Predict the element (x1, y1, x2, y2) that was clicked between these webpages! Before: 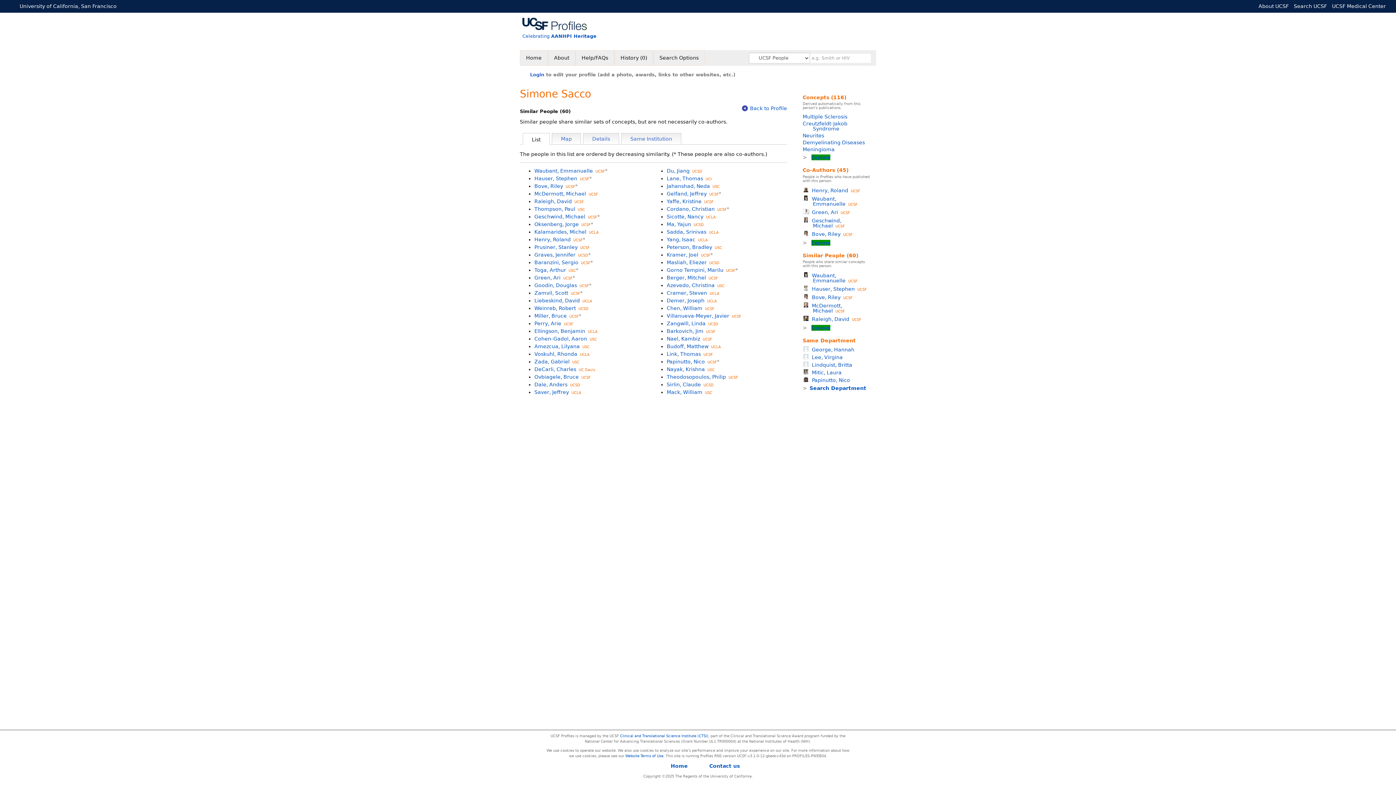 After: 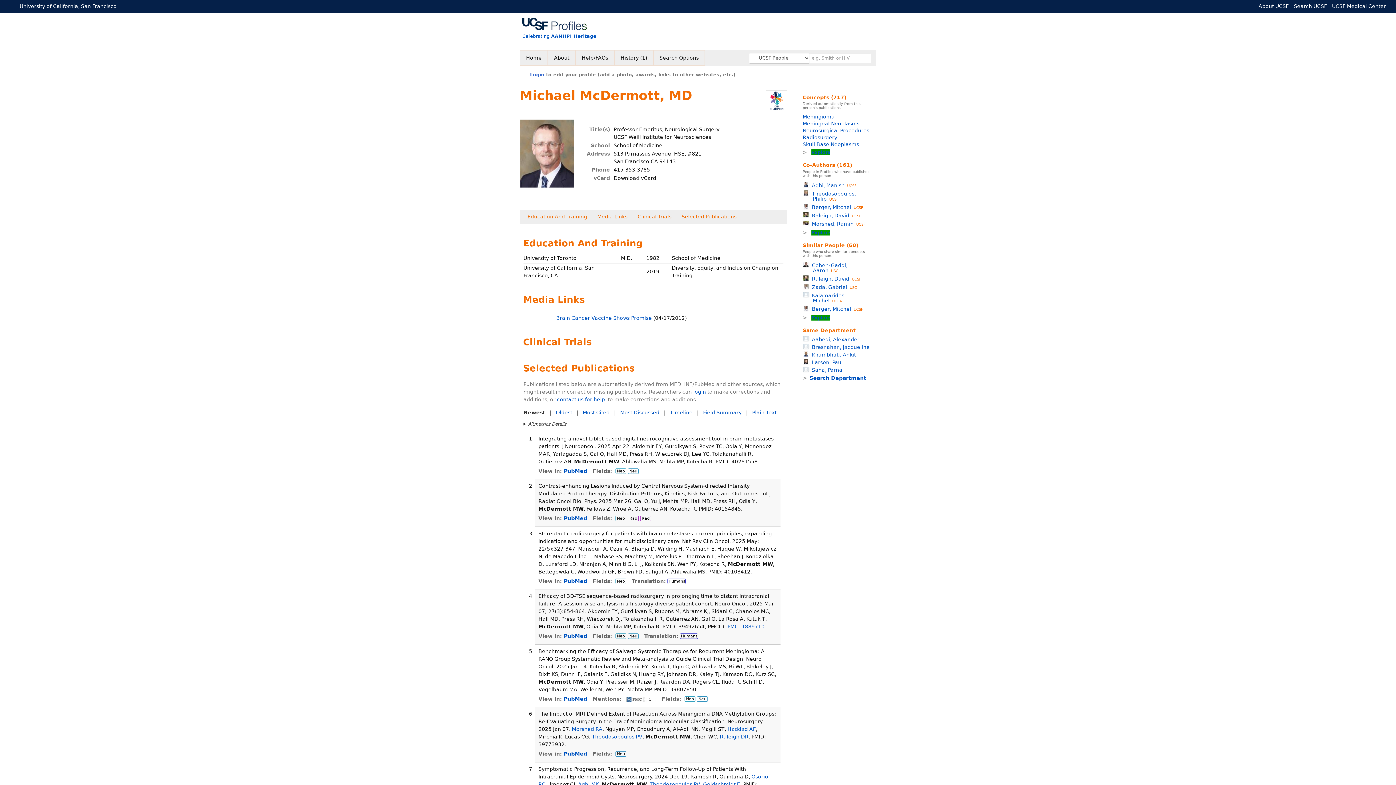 Action: label: McDermott, MichaelUCSF bbox: (534, 190, 598, 196)